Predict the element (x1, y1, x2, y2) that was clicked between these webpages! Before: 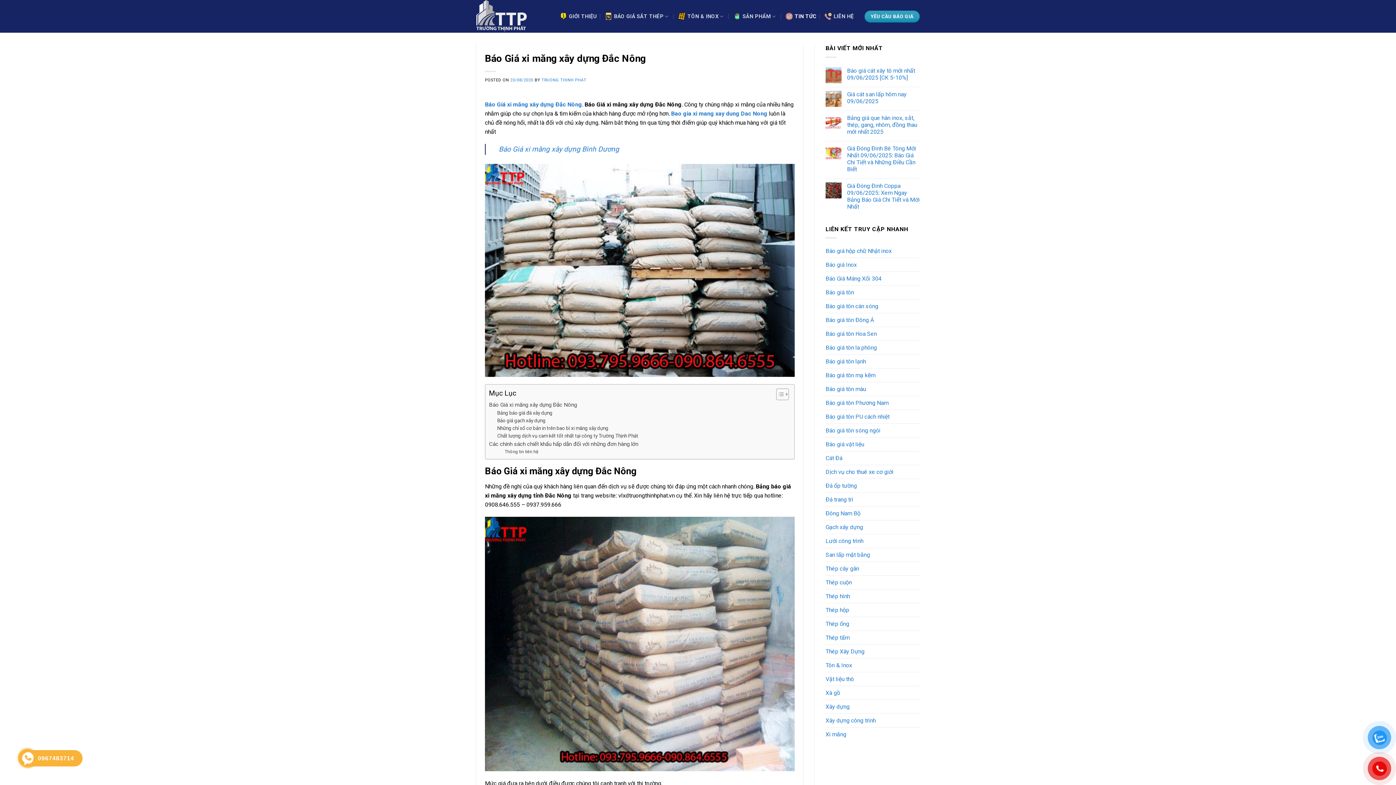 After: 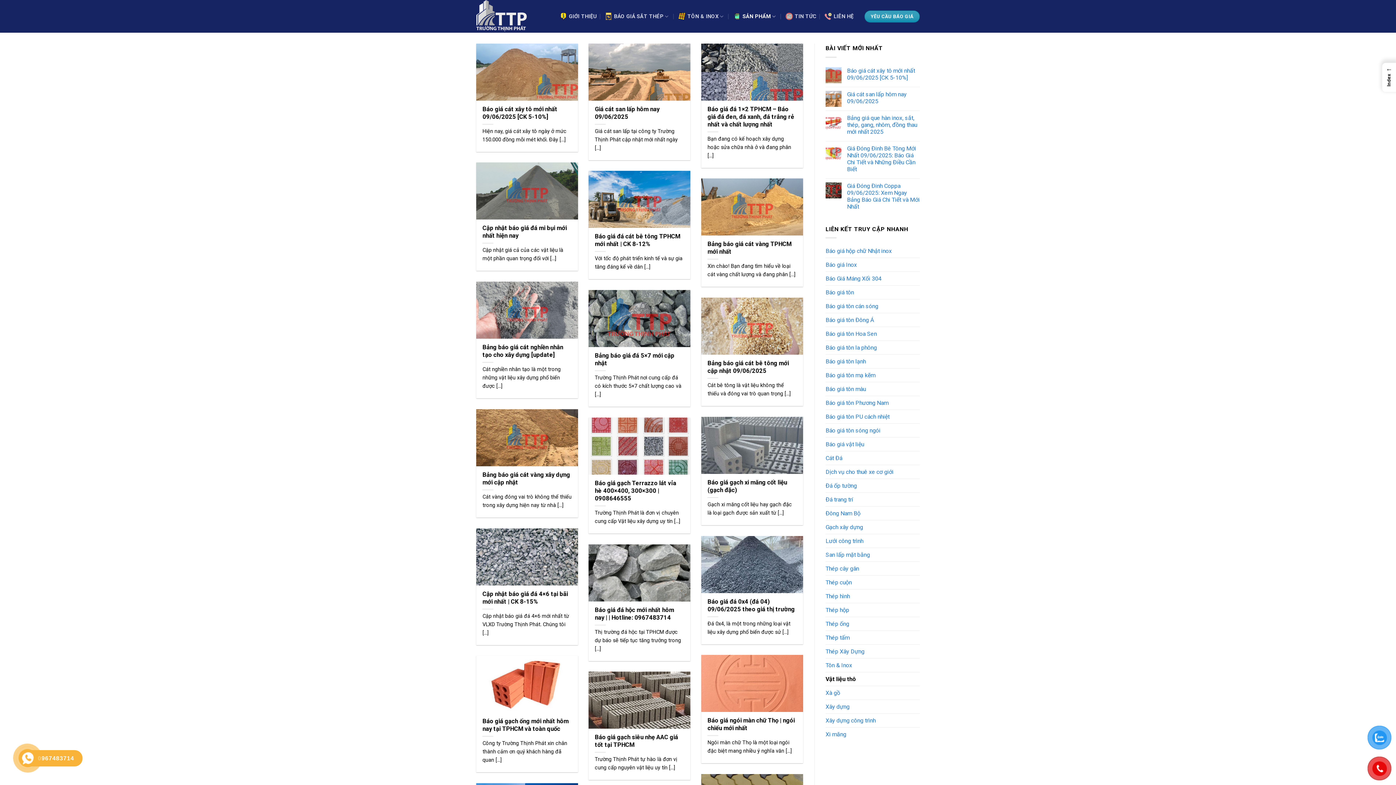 Action: label: Vật liệu thô bbox: (825, 672, 854, 686)